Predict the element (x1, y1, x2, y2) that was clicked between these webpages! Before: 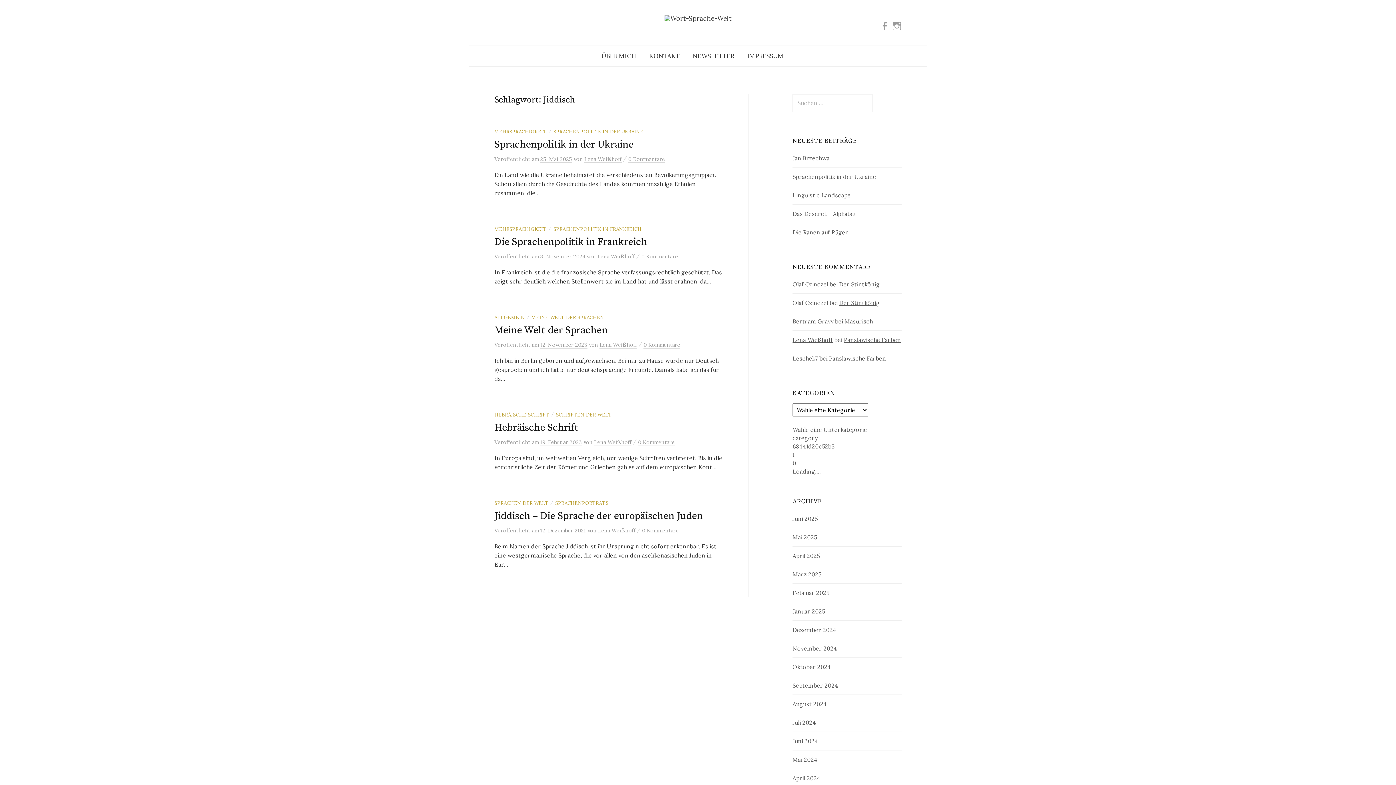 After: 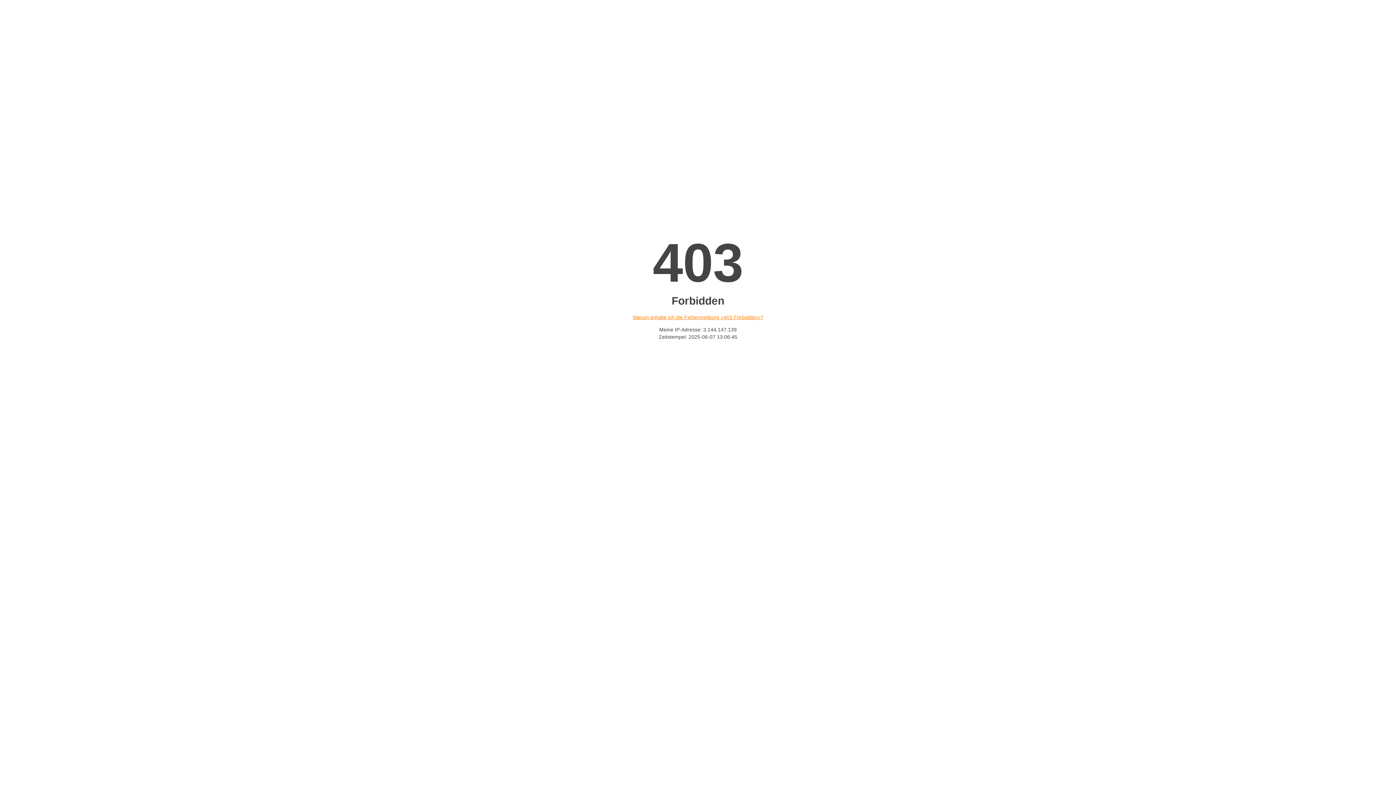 Action: label: Leschek7 bbox: (792, 354, 818, 362)